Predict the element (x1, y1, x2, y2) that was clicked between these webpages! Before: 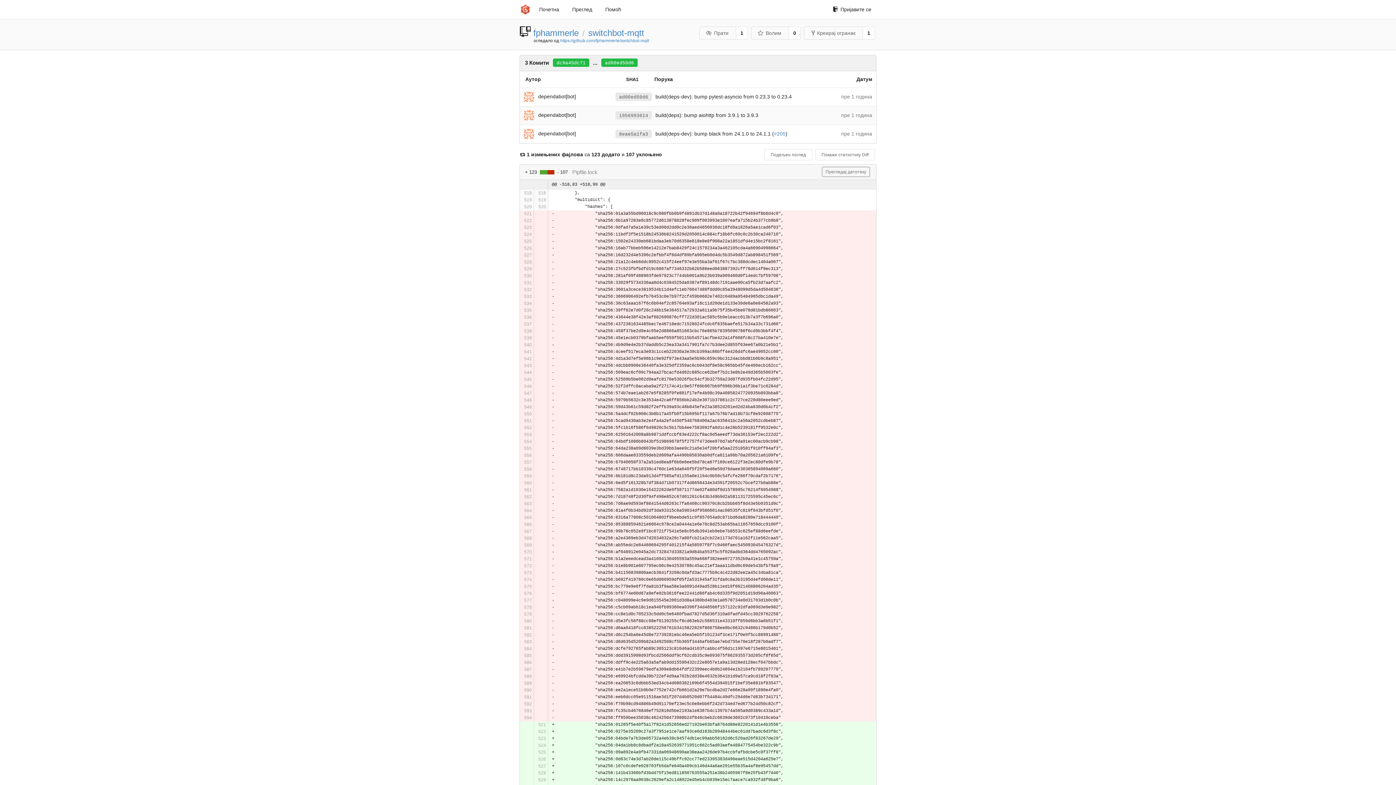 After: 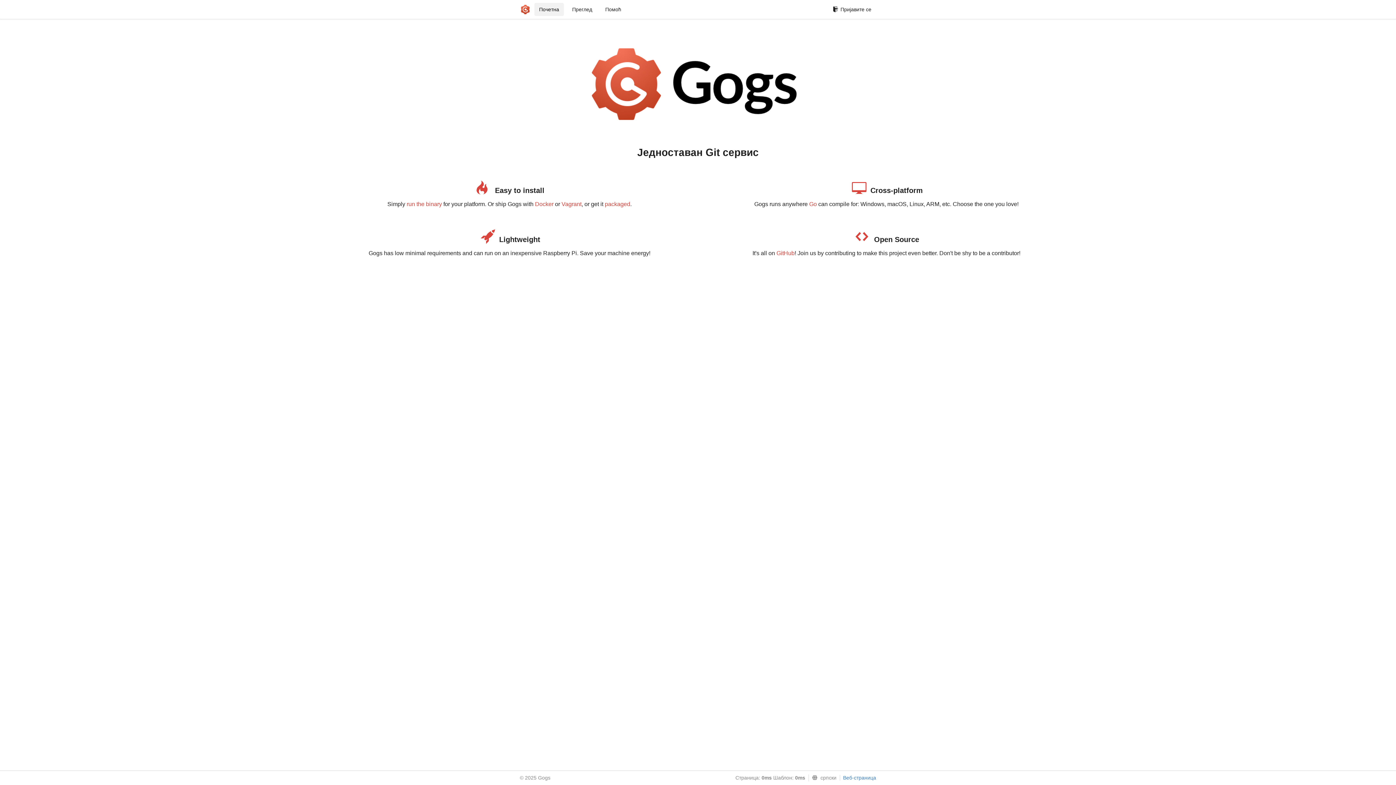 Action: bbox: (520, 0, 530, 18)